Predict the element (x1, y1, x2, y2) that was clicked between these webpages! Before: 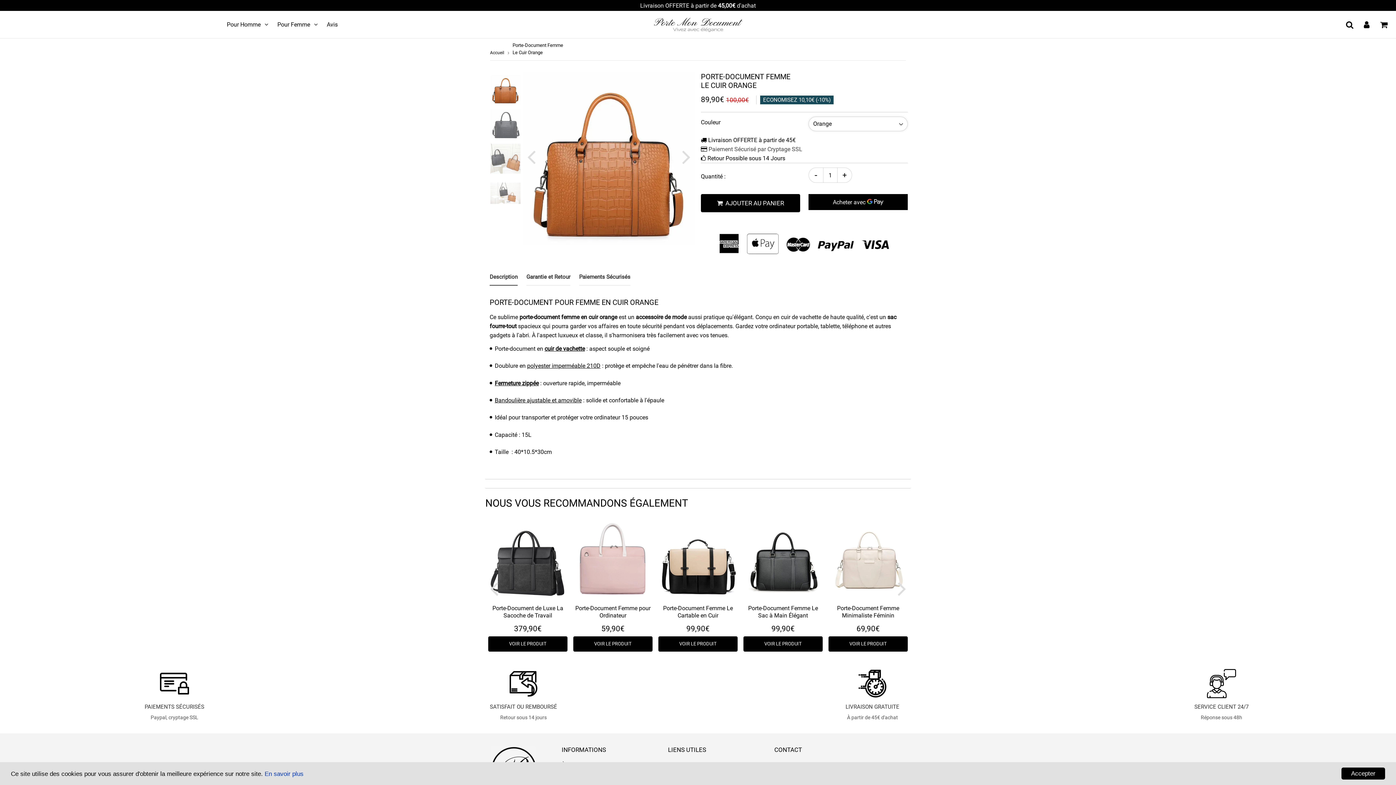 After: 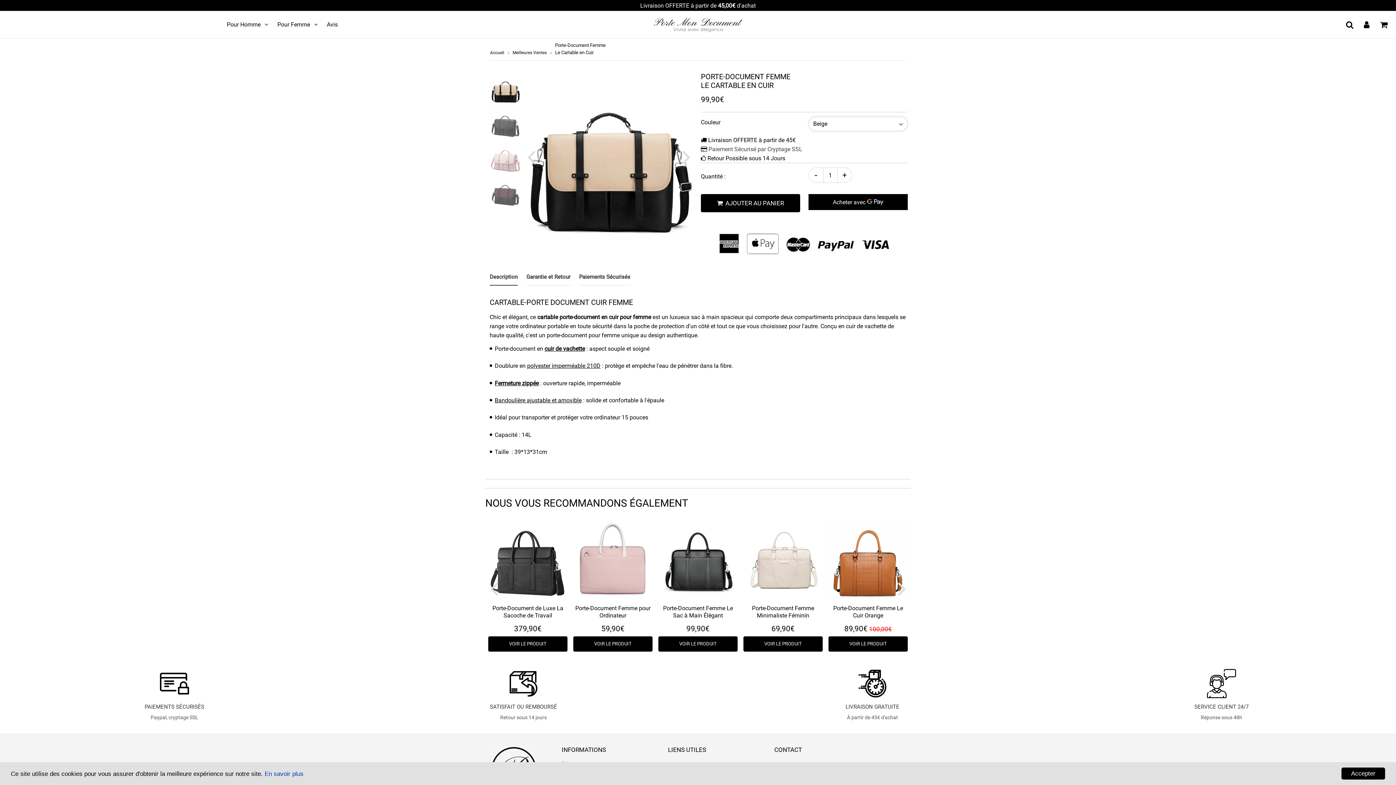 Action: label: Porte-Document Femme Le Cartable en Cuir bbox: (663, 604, 733, 619)